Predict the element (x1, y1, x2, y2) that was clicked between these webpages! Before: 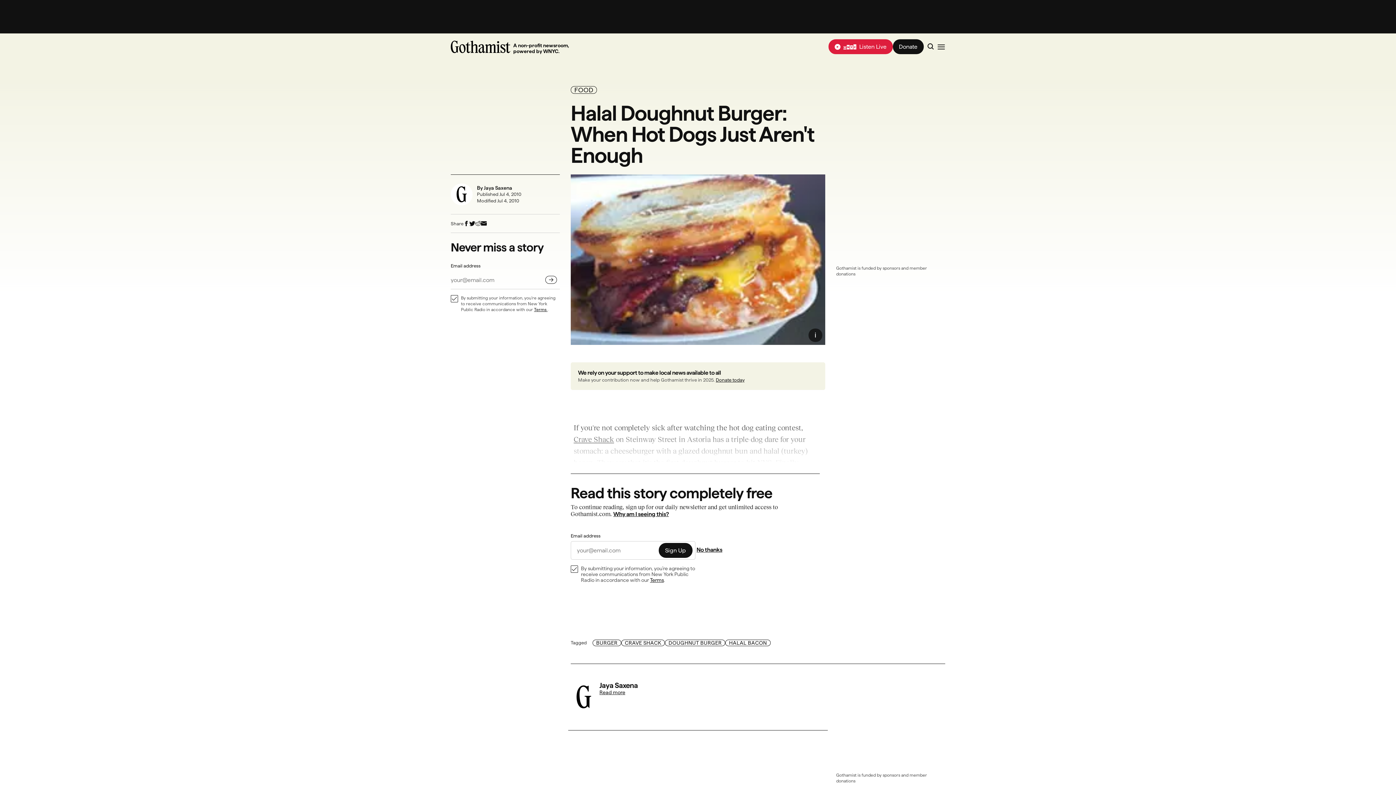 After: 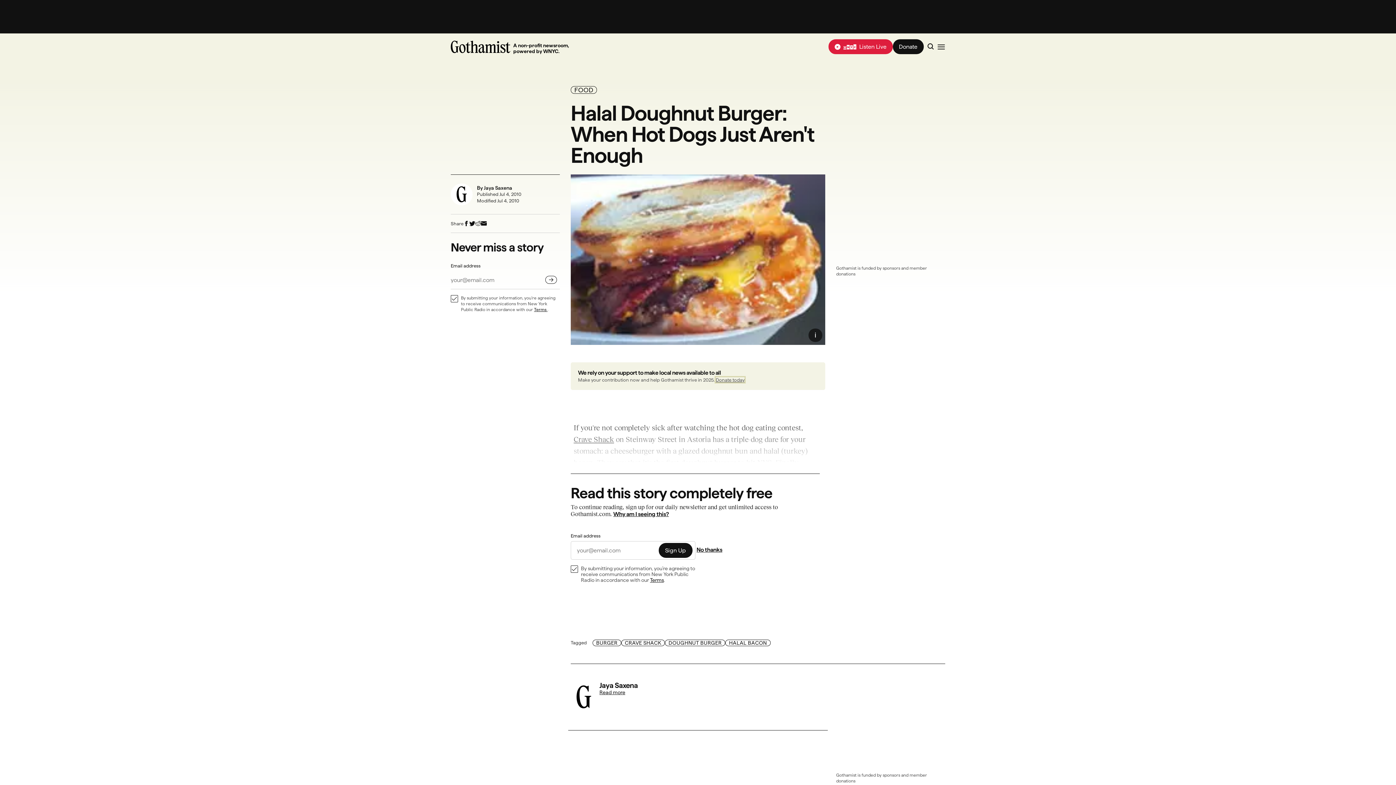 Action: bbox: (716, 377, 744, 382) label: Donate today